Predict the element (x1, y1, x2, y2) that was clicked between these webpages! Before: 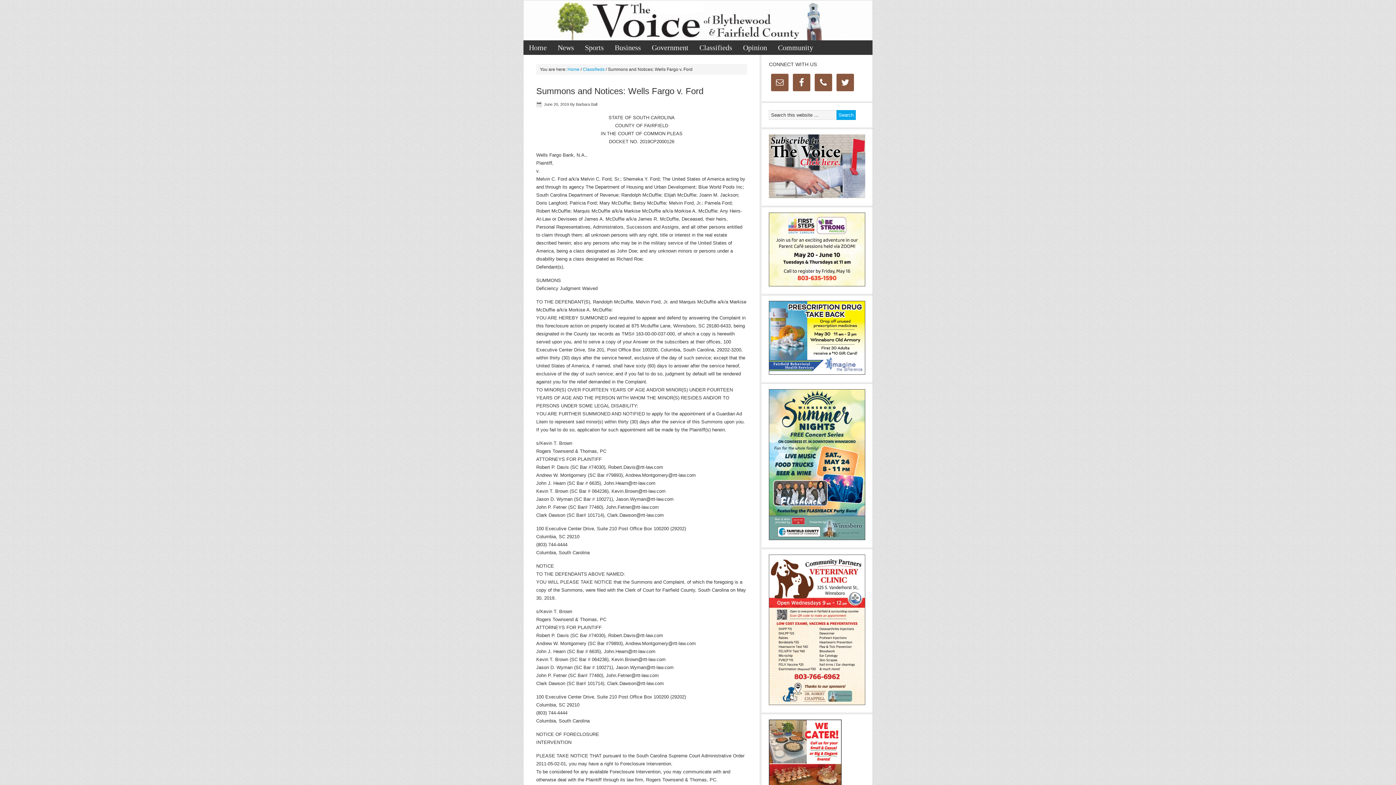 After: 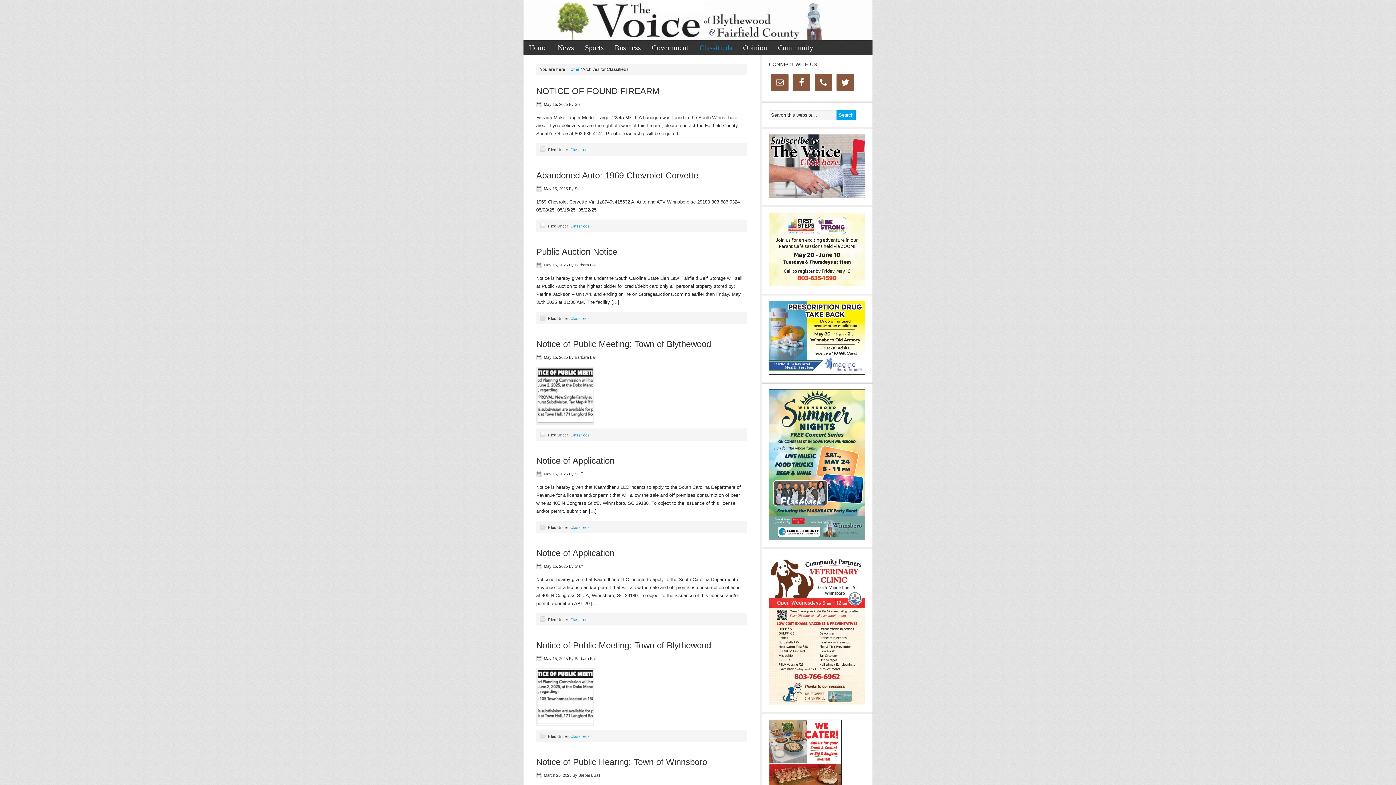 Action: label: Classifieds bbox: (582, 66, 604, 72)